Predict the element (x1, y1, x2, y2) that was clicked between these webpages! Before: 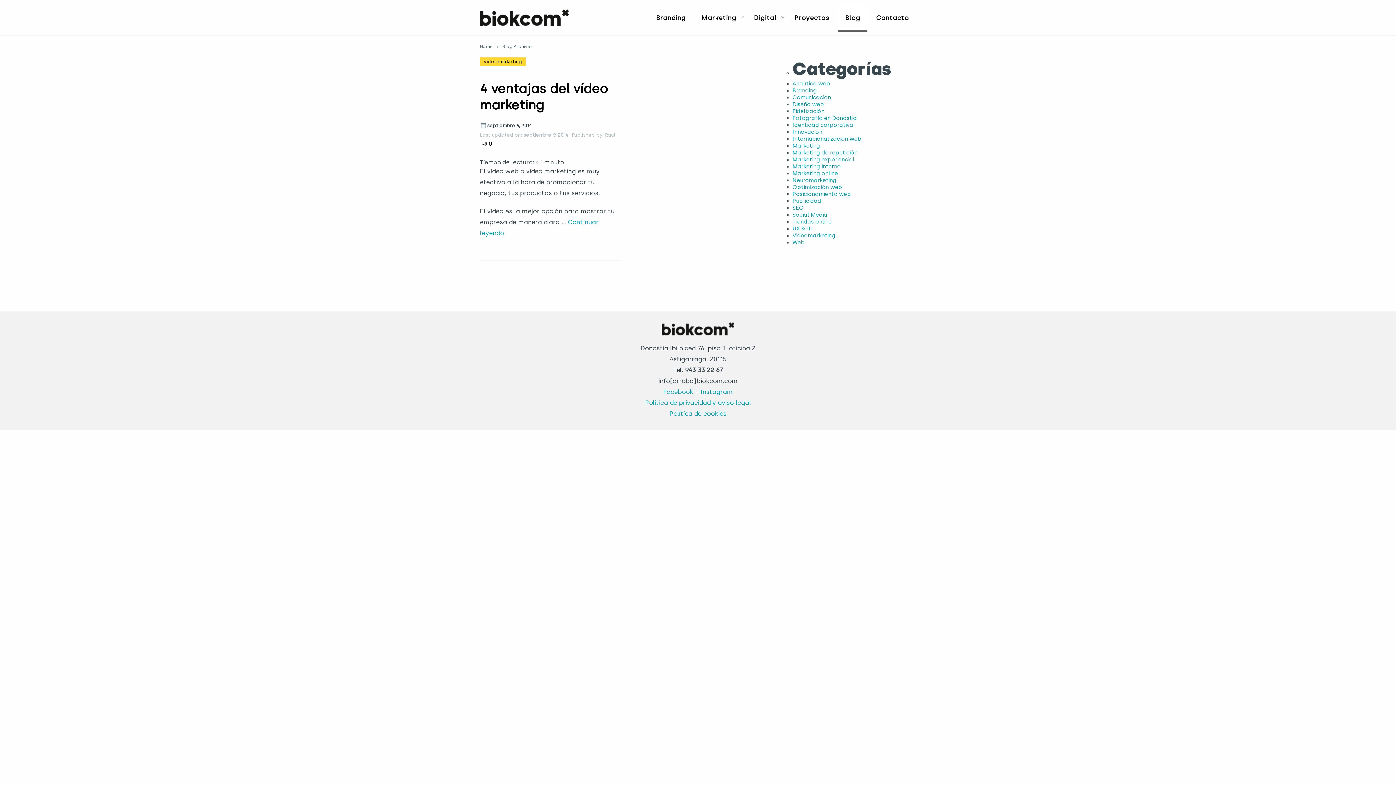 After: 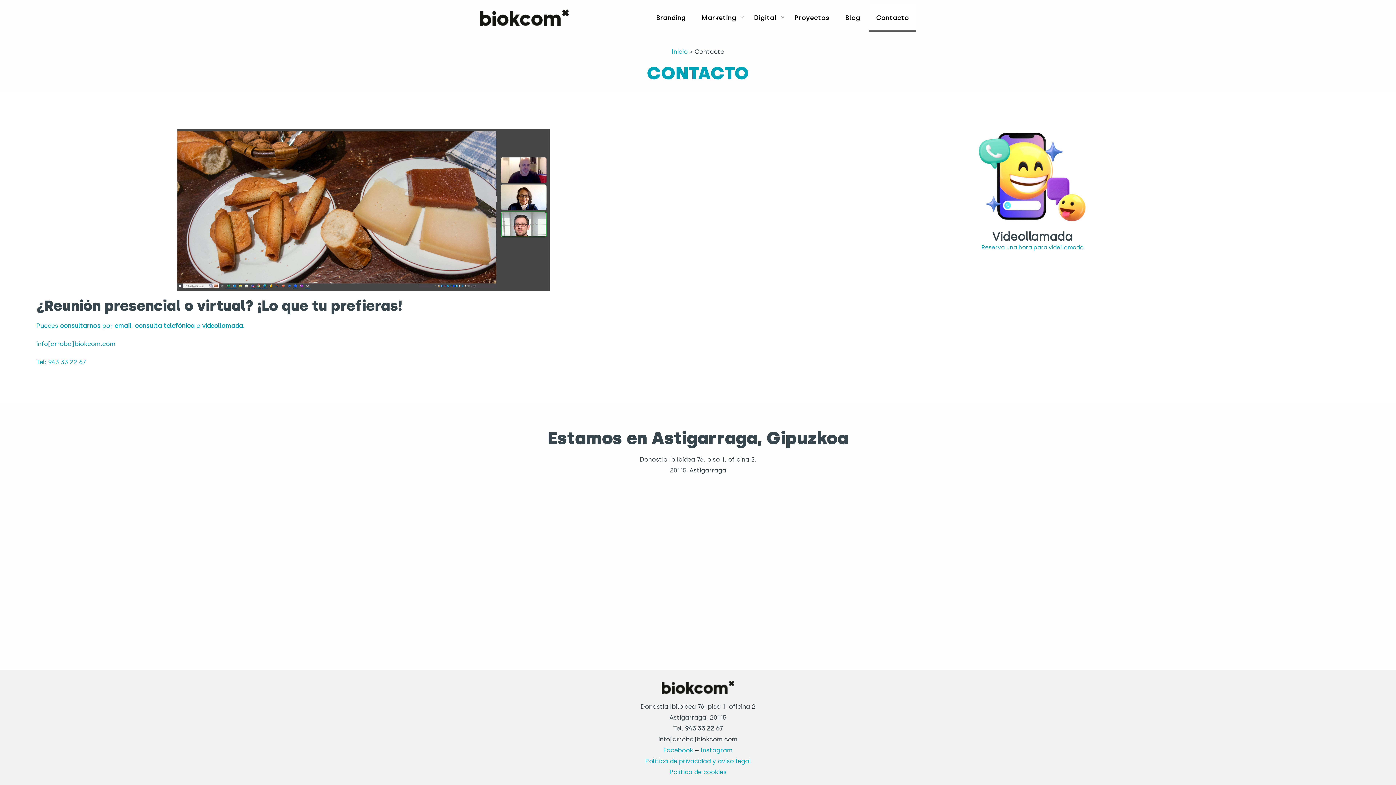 Action: label: Contacto bbox: (869, 3, 916, 31)